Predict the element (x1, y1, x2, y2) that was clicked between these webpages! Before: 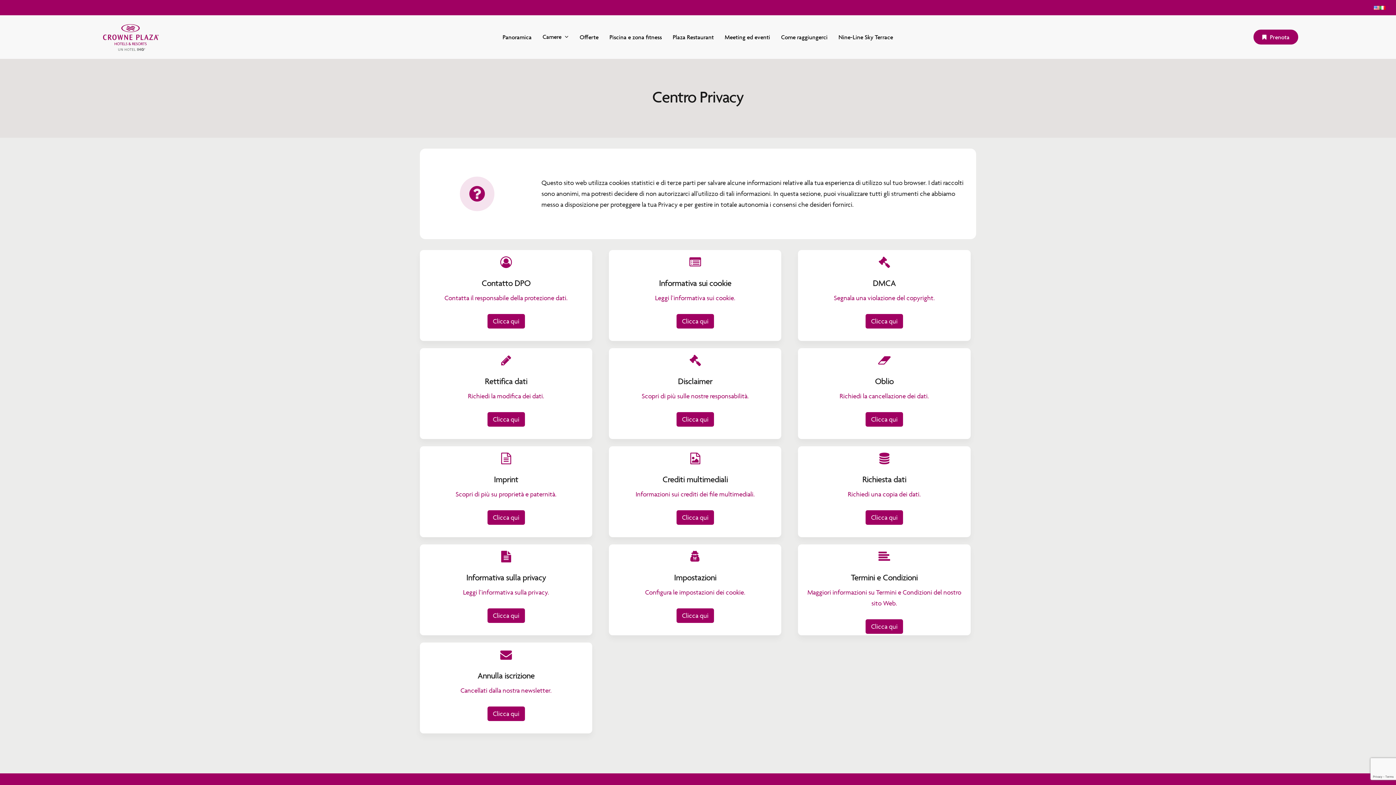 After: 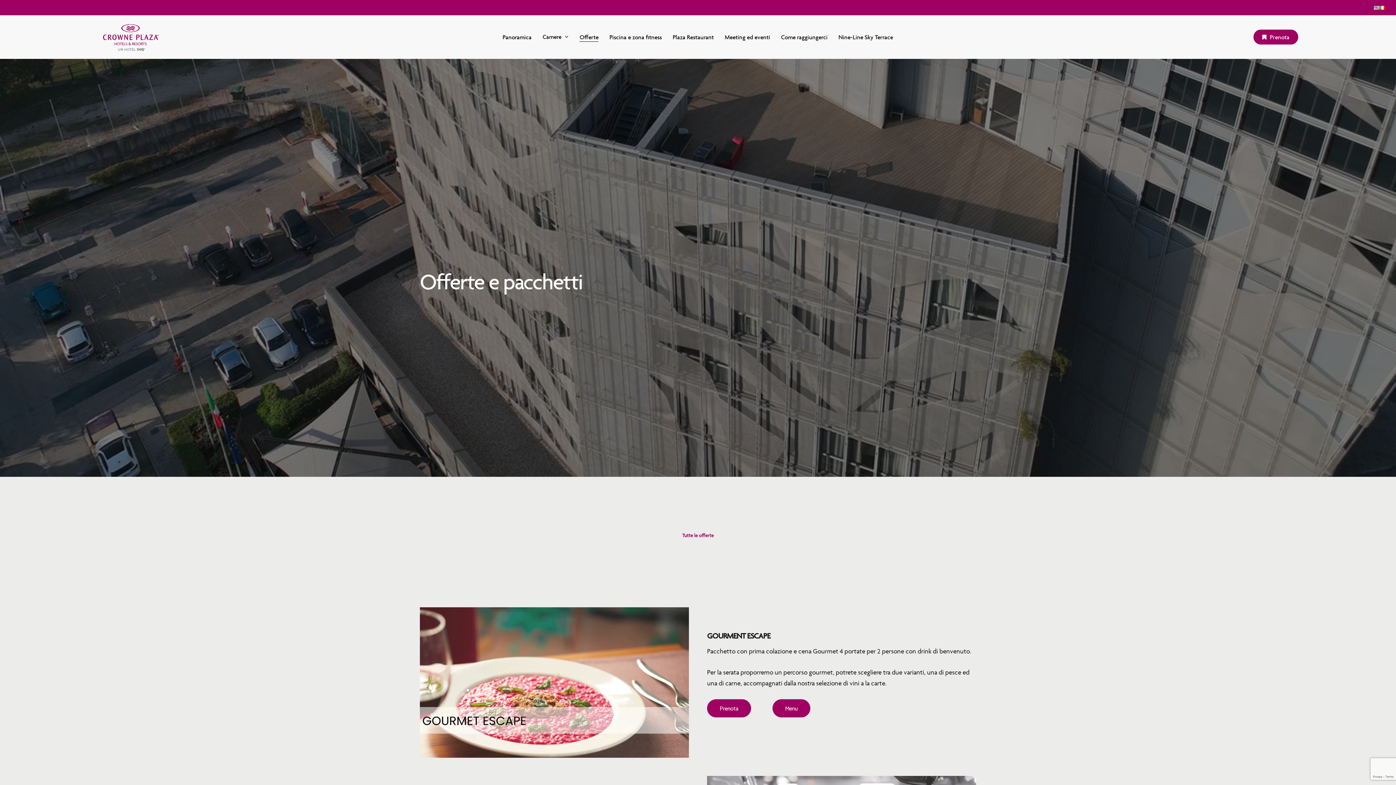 Action: bbox: (579, 34, 598, 40) label: Offerte